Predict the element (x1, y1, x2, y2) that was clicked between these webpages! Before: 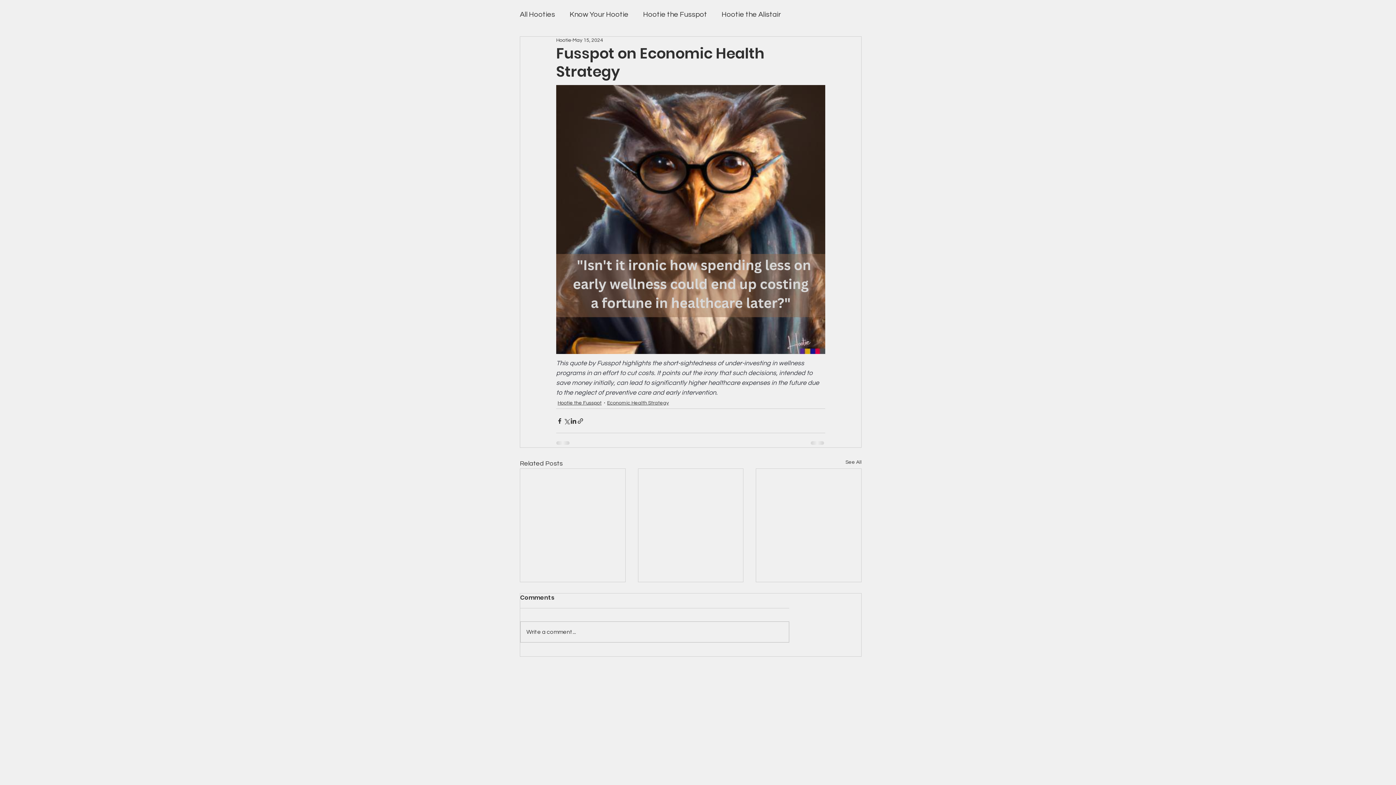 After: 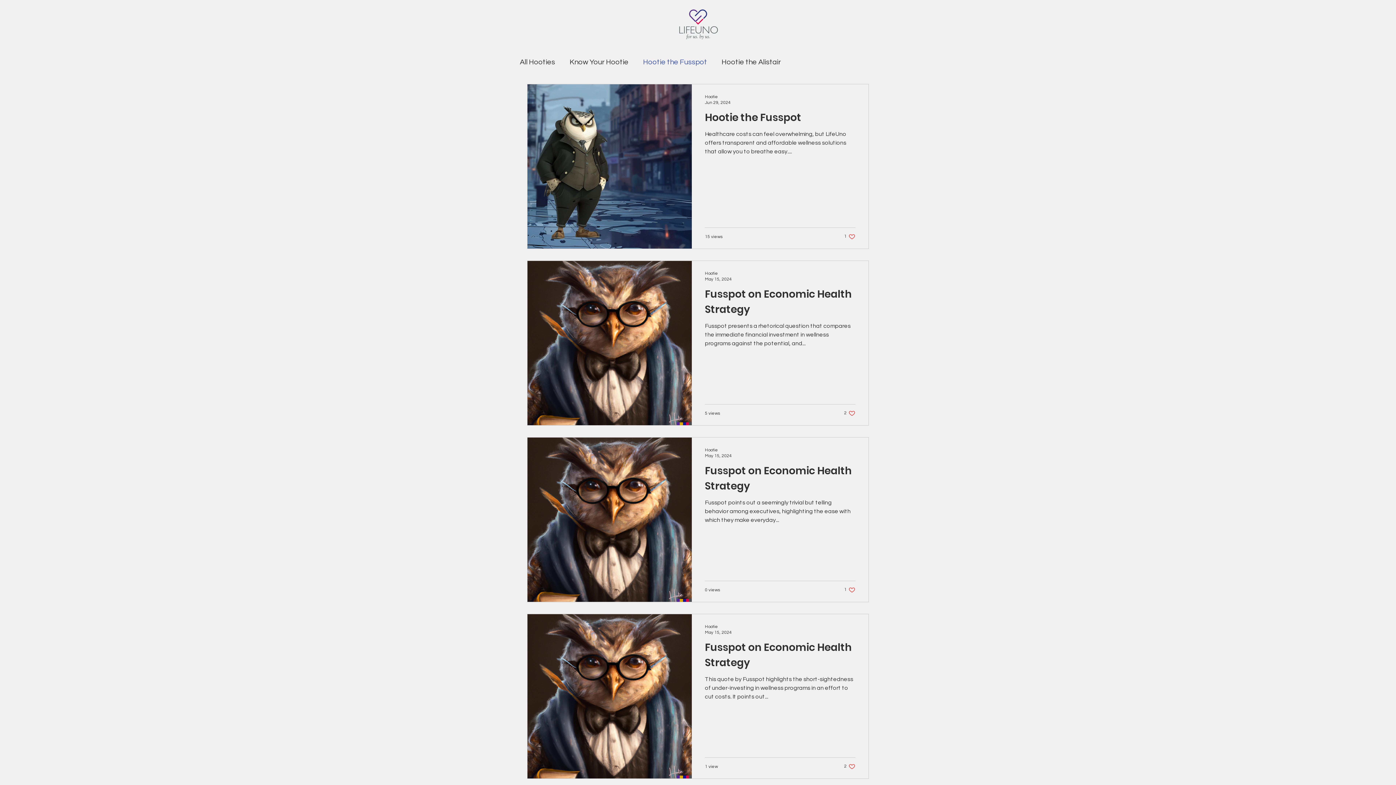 Action: bbox: (557, 399, 601, 407) label: Hootie the Fusspot